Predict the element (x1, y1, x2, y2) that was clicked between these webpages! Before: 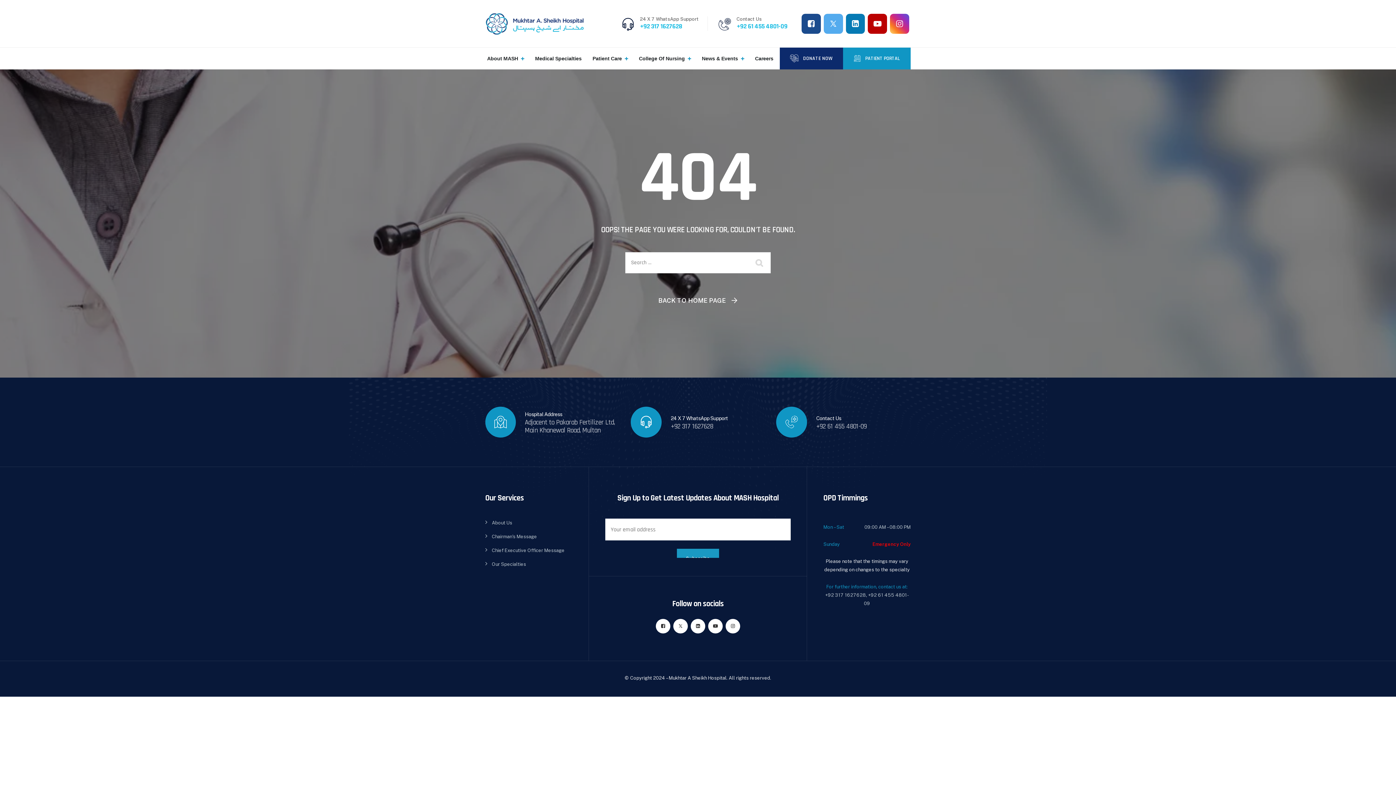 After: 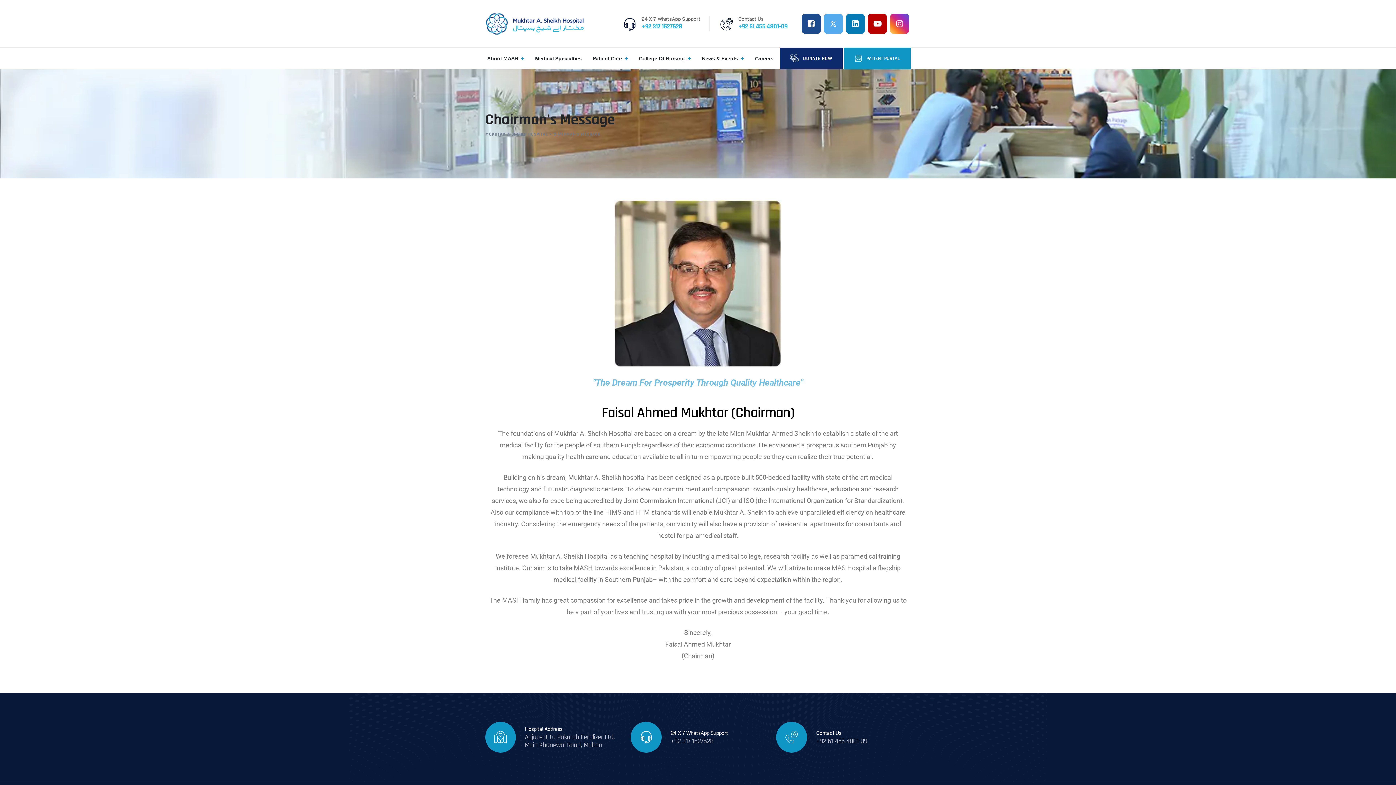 Action: label: Chairman’s Message bbox: (485, 532, 537, 541)